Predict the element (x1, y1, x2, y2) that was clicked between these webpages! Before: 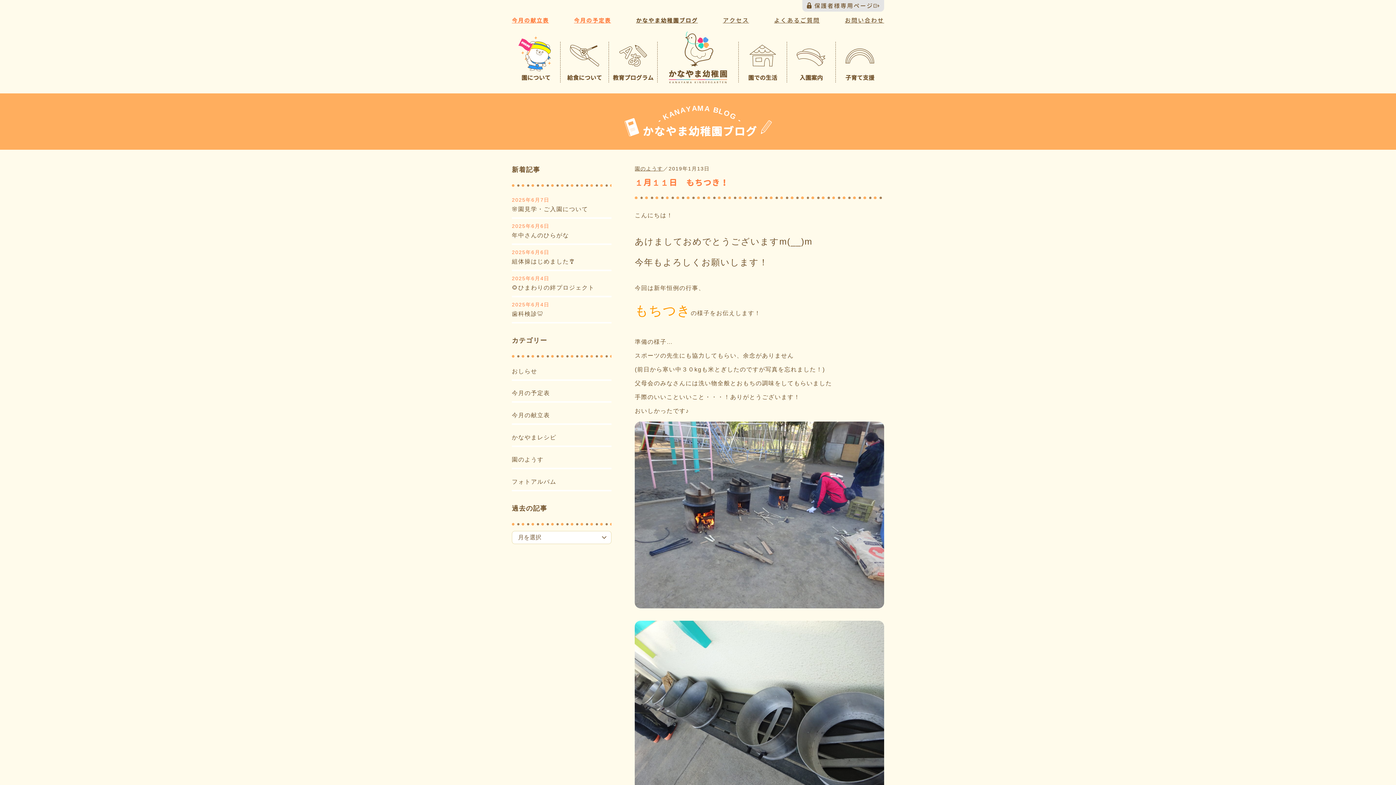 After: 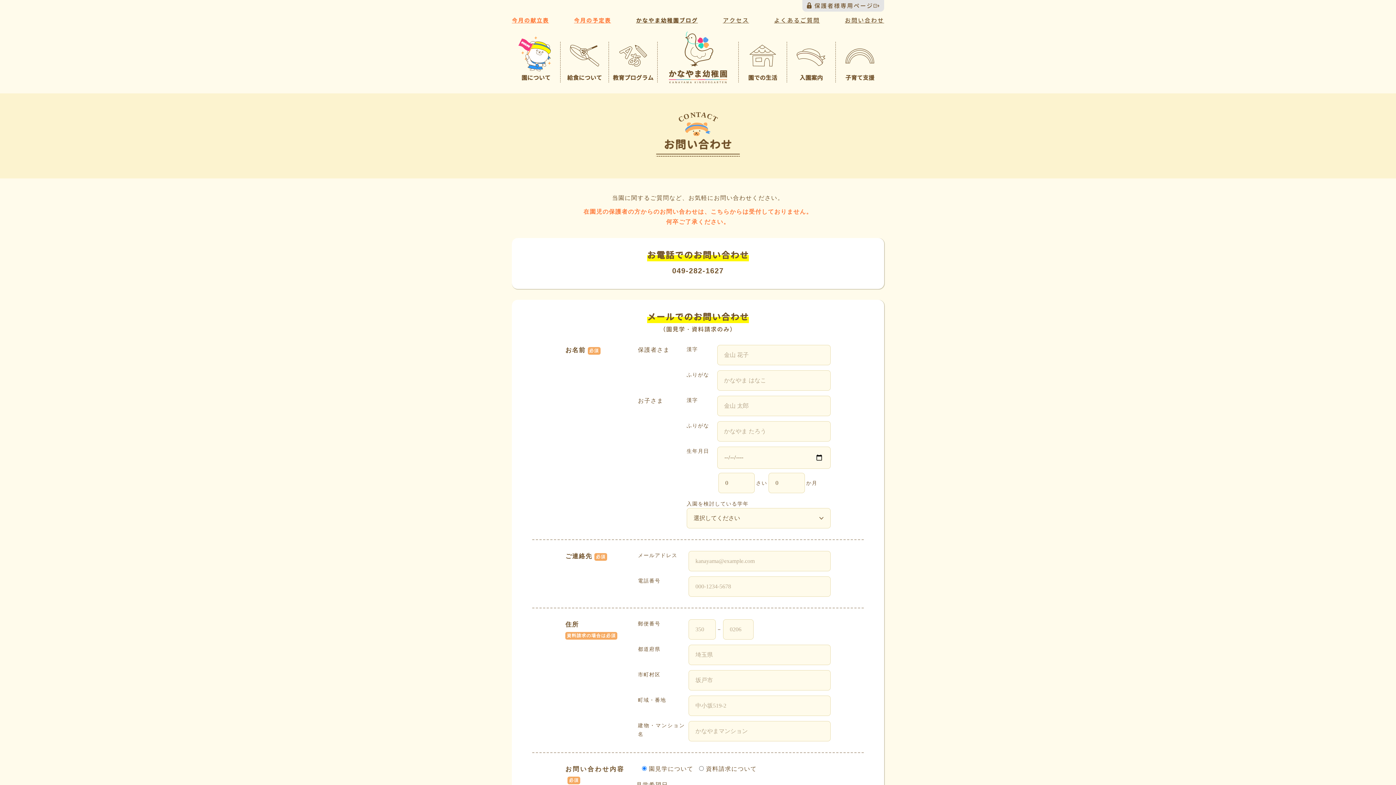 Action: label: お問い合わせ bbox: (845, 16, 884, 24)